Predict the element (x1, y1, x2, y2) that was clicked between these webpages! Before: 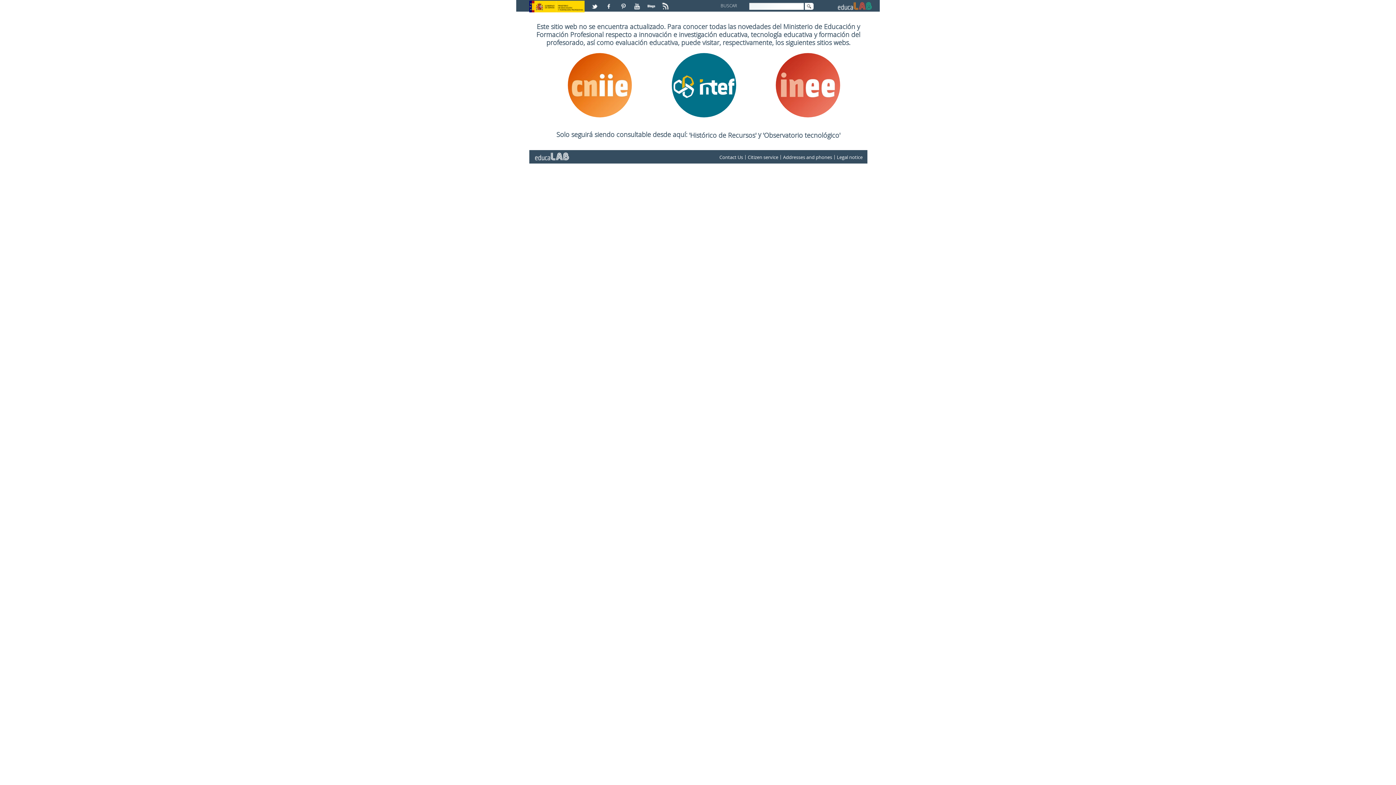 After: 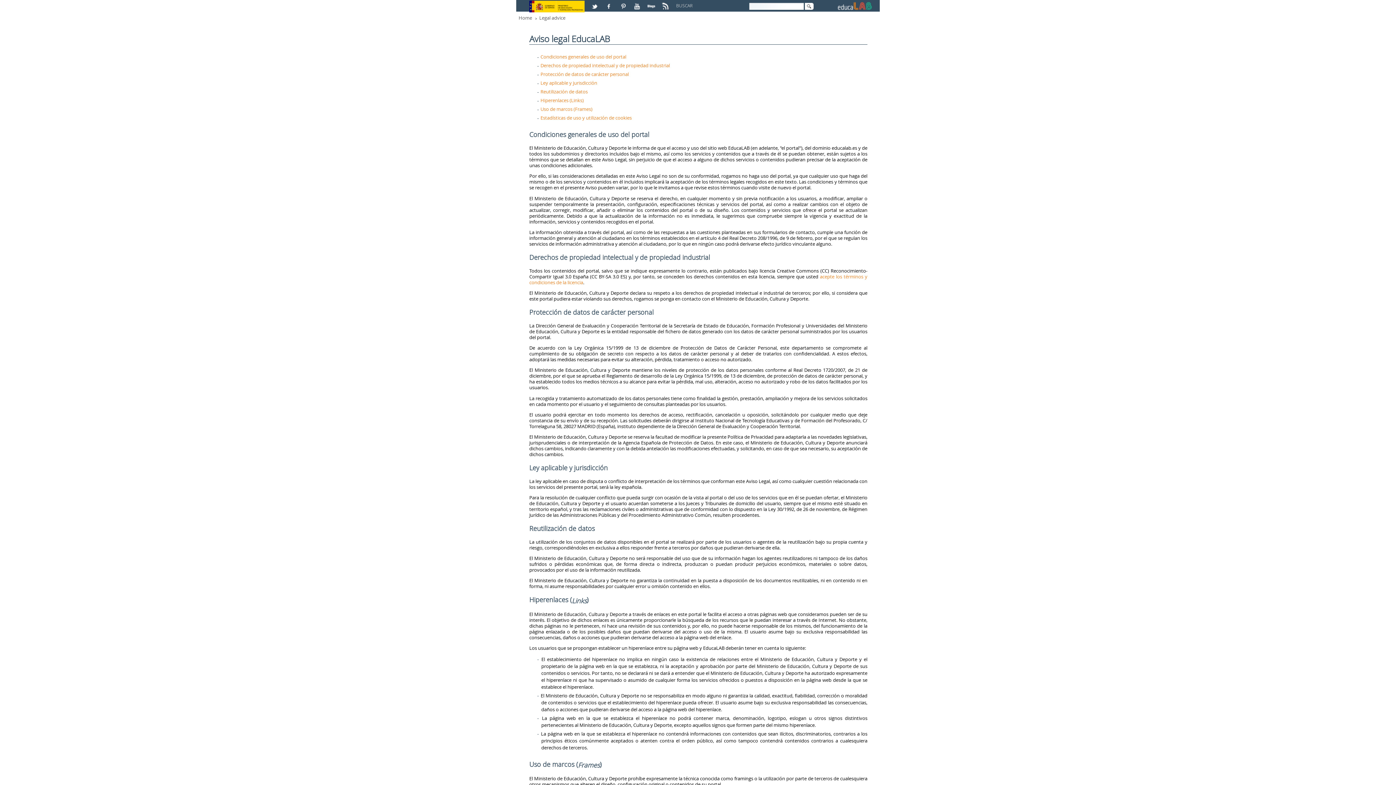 Action: bbox: (837, 153, 862, 160) label: Legal notice